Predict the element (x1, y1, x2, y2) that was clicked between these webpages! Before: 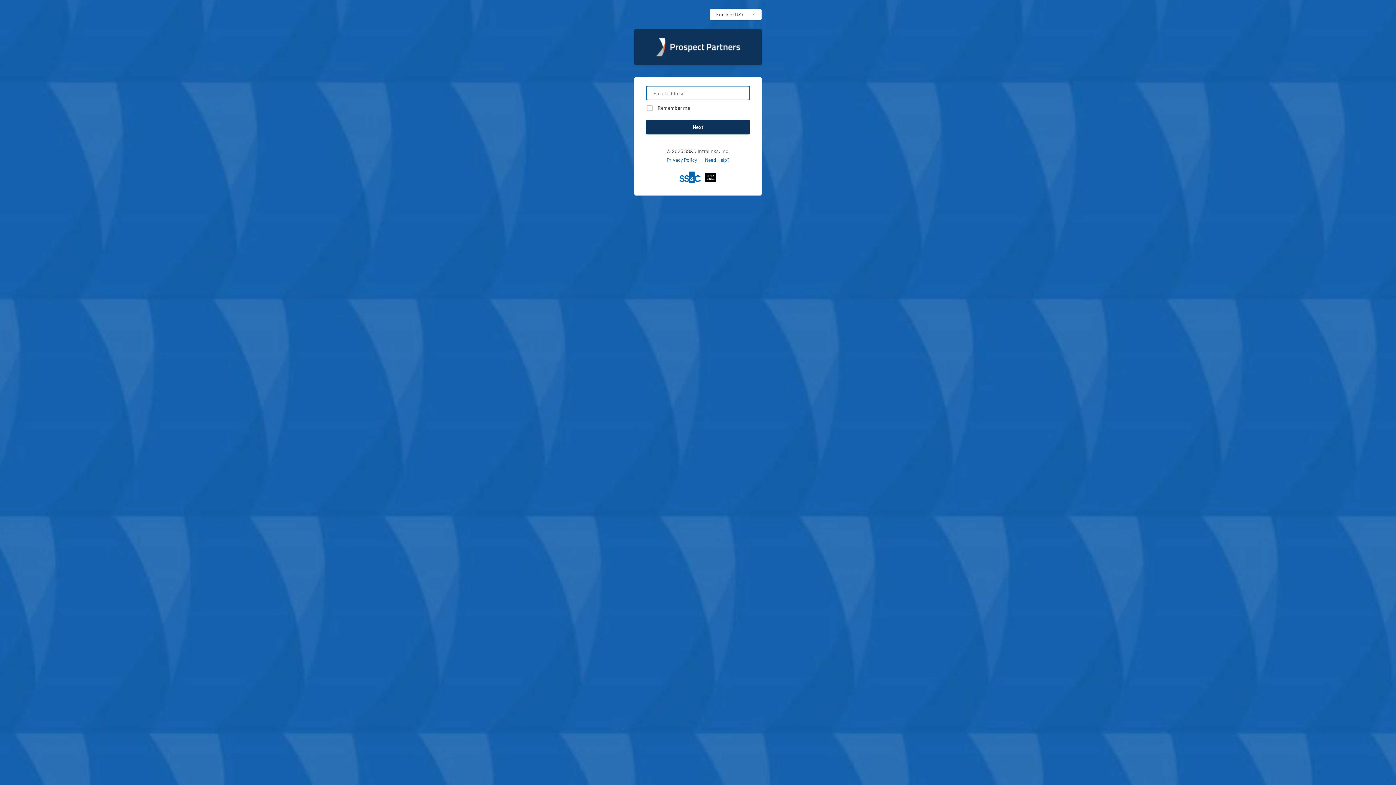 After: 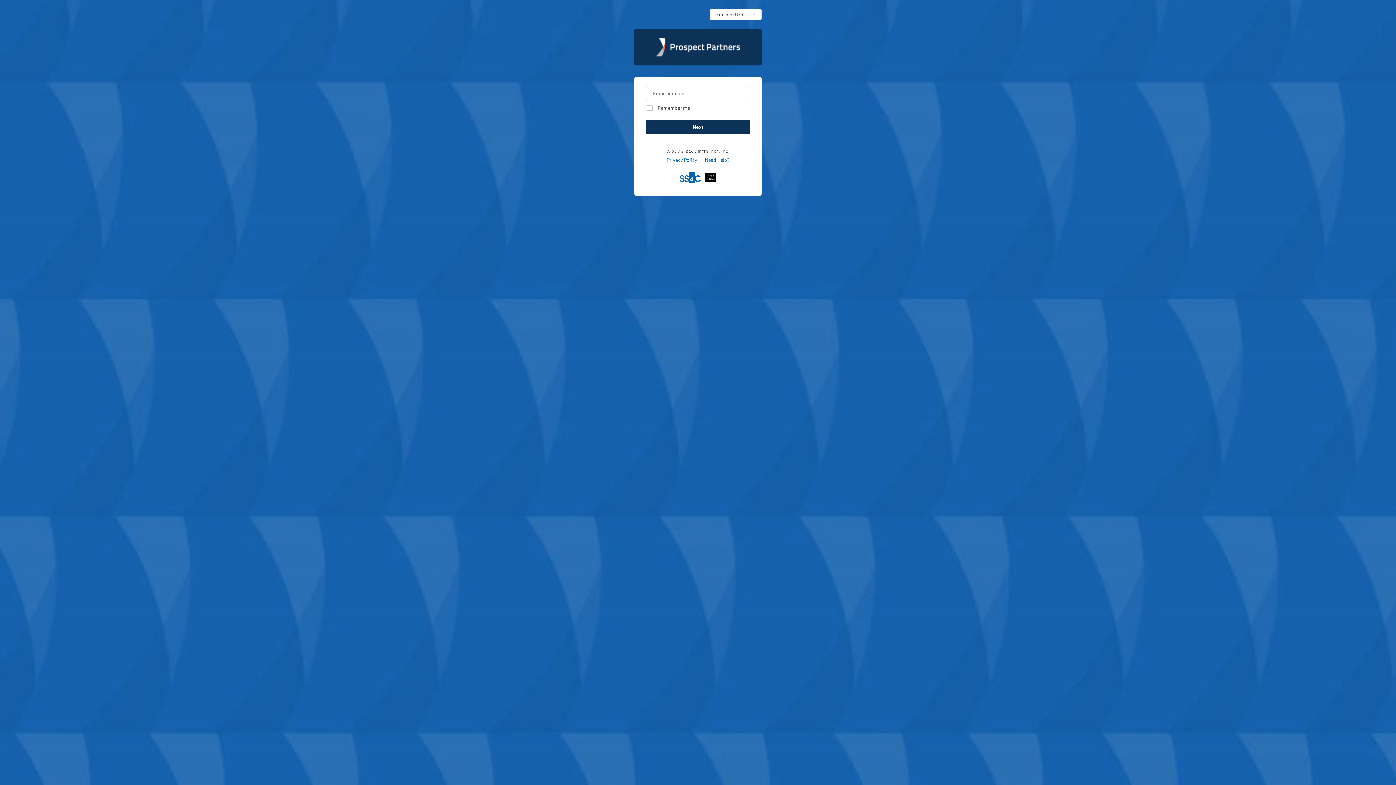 Action: bbox: (666, 155, 697, 164) label: Privacy Policy